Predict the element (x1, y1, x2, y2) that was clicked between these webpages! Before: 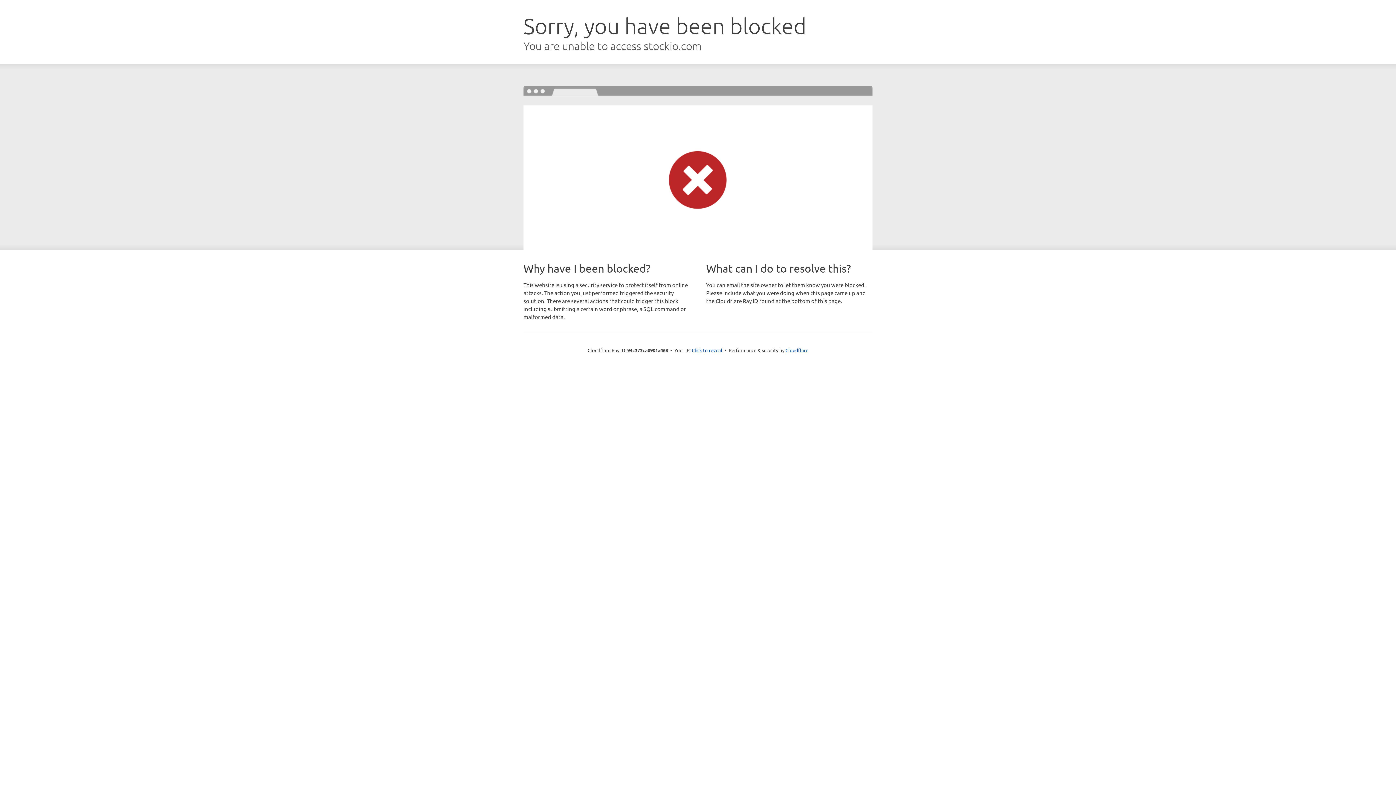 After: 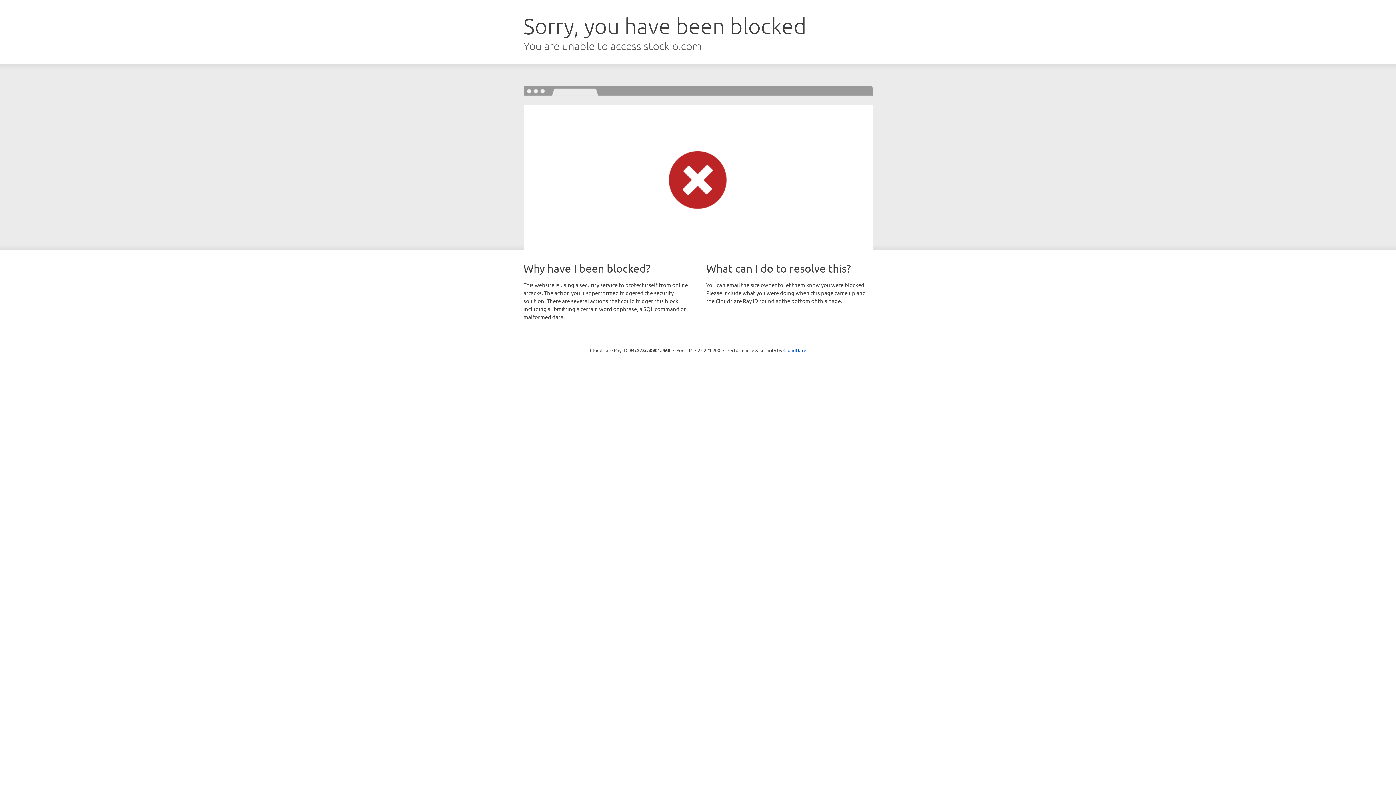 Action: label: Click to reveal bbox: (692, 346, 722, 353)